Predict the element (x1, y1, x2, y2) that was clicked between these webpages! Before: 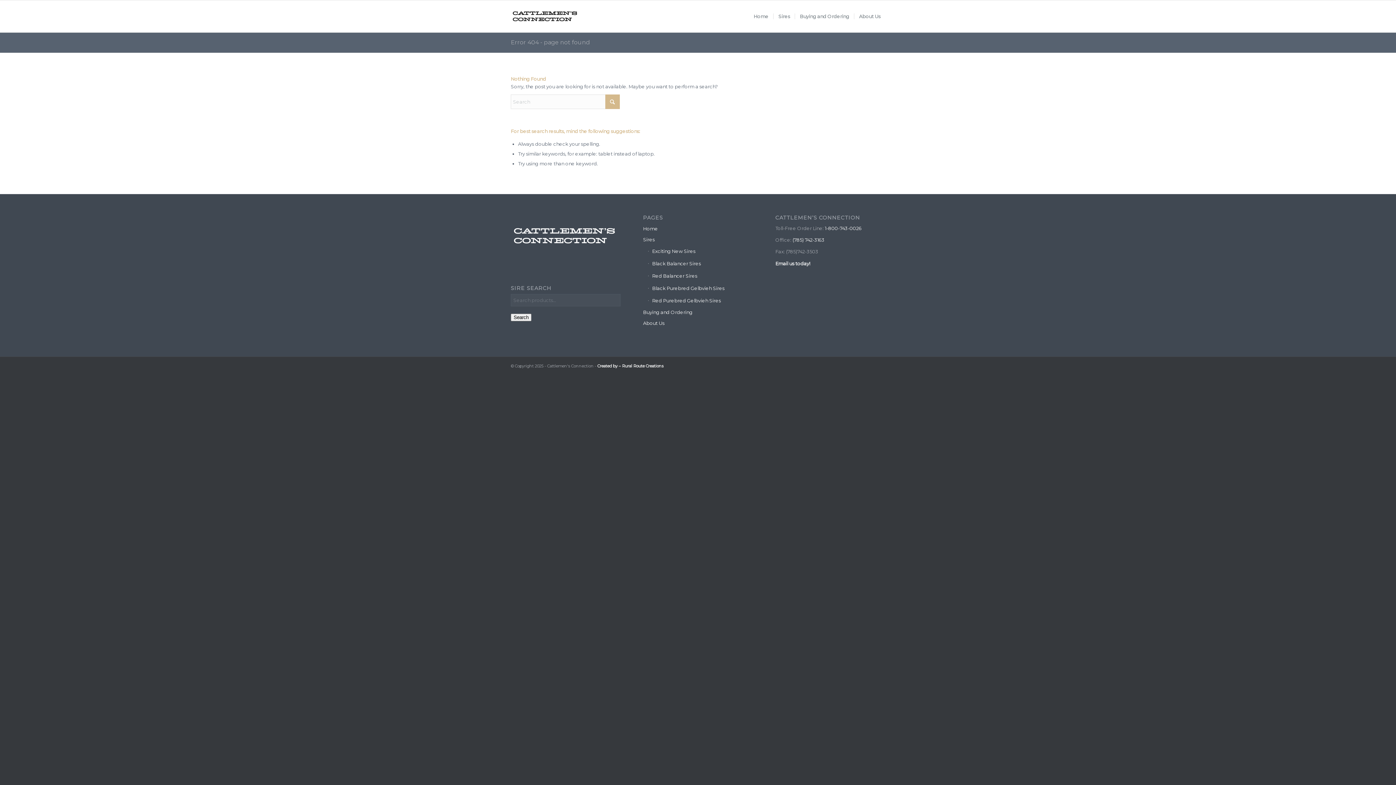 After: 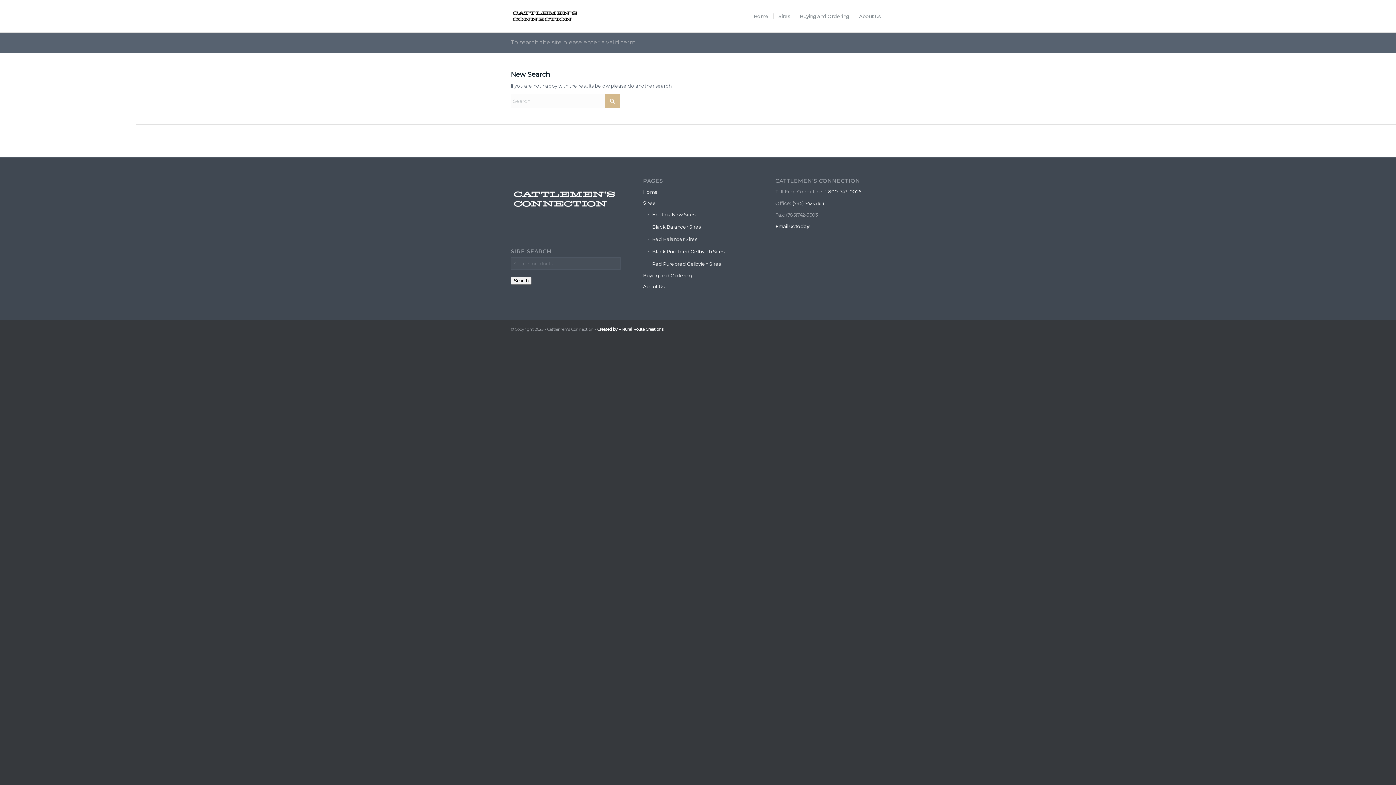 Action: label: Search bbox: (510, 313, 531, 321)